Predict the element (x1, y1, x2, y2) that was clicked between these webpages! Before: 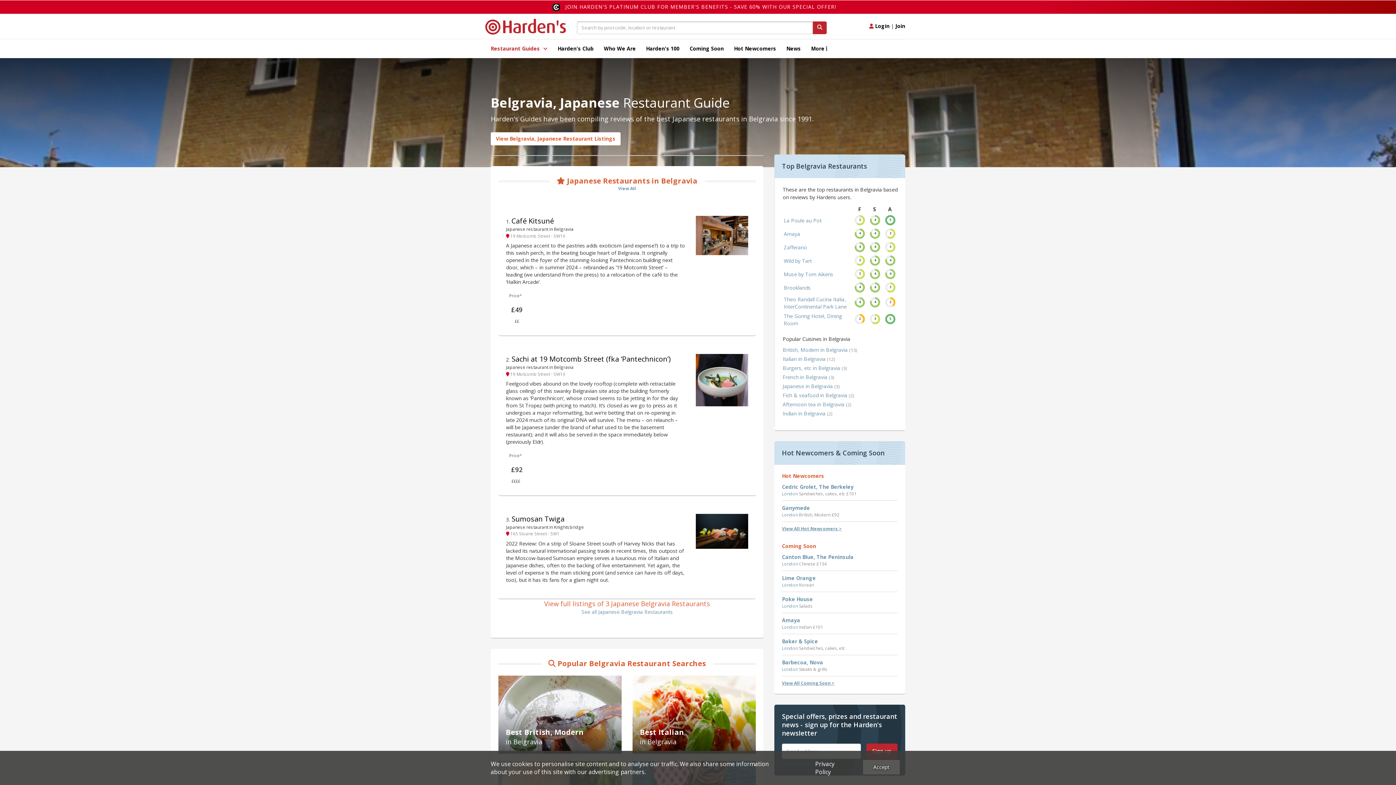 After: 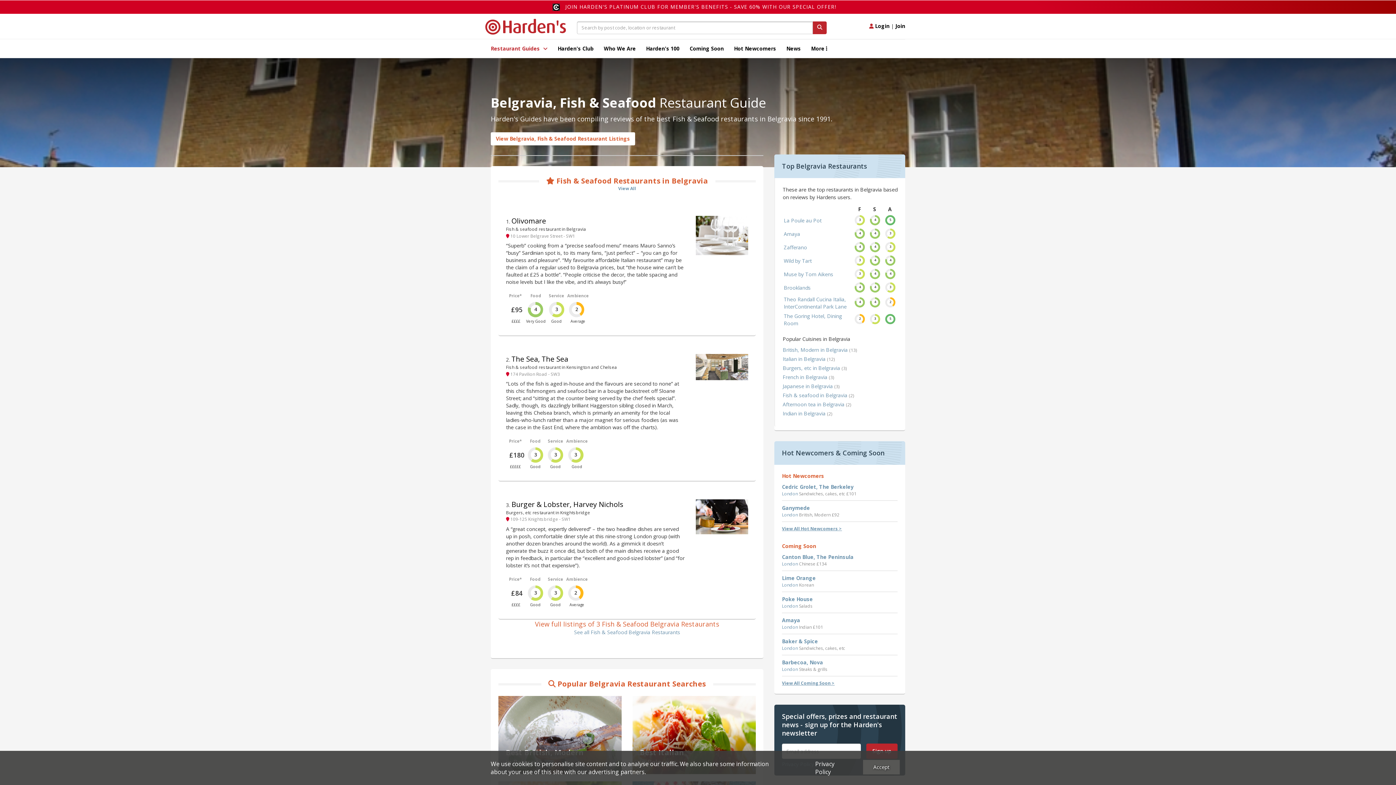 Action: bbox: (782, 392, 897, 399) label: Fish & seafood in Belgravia (2)